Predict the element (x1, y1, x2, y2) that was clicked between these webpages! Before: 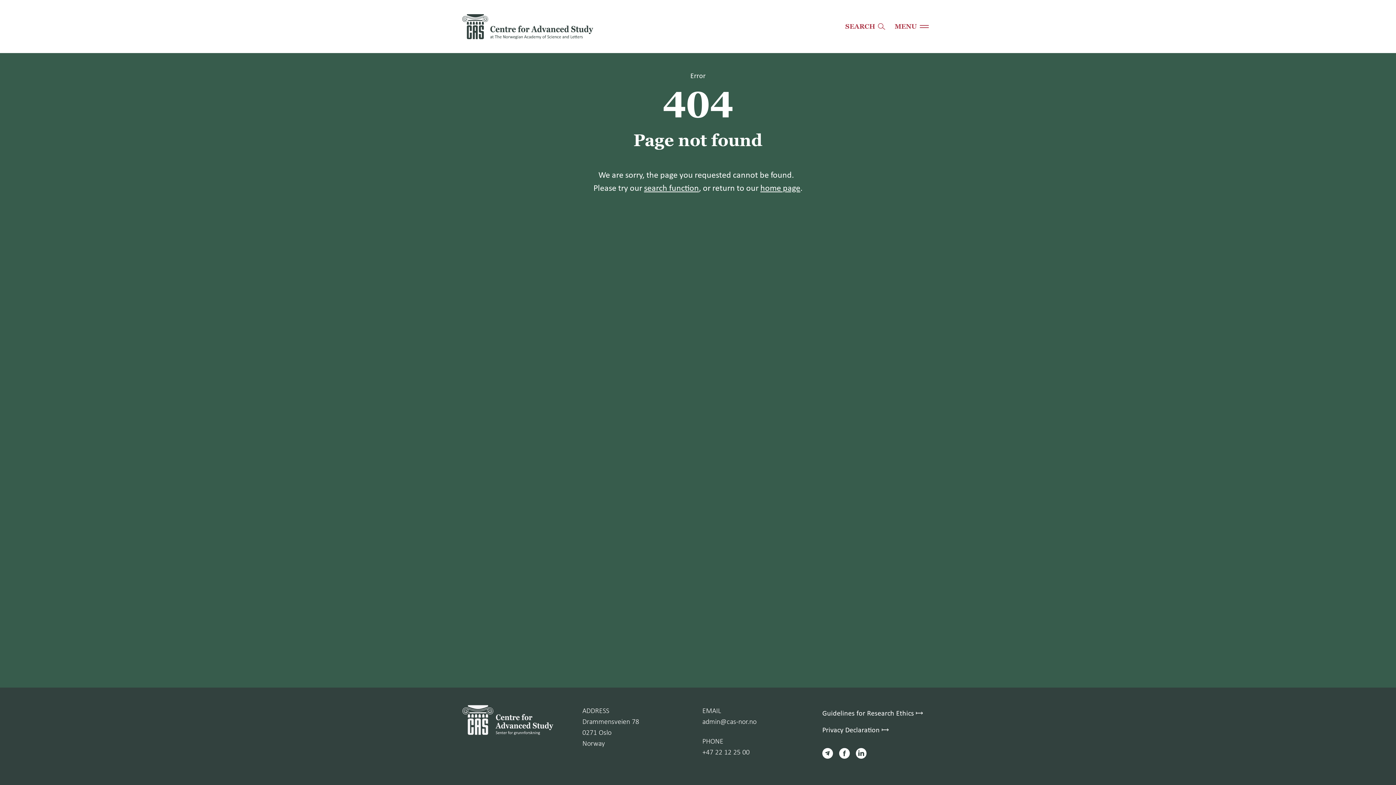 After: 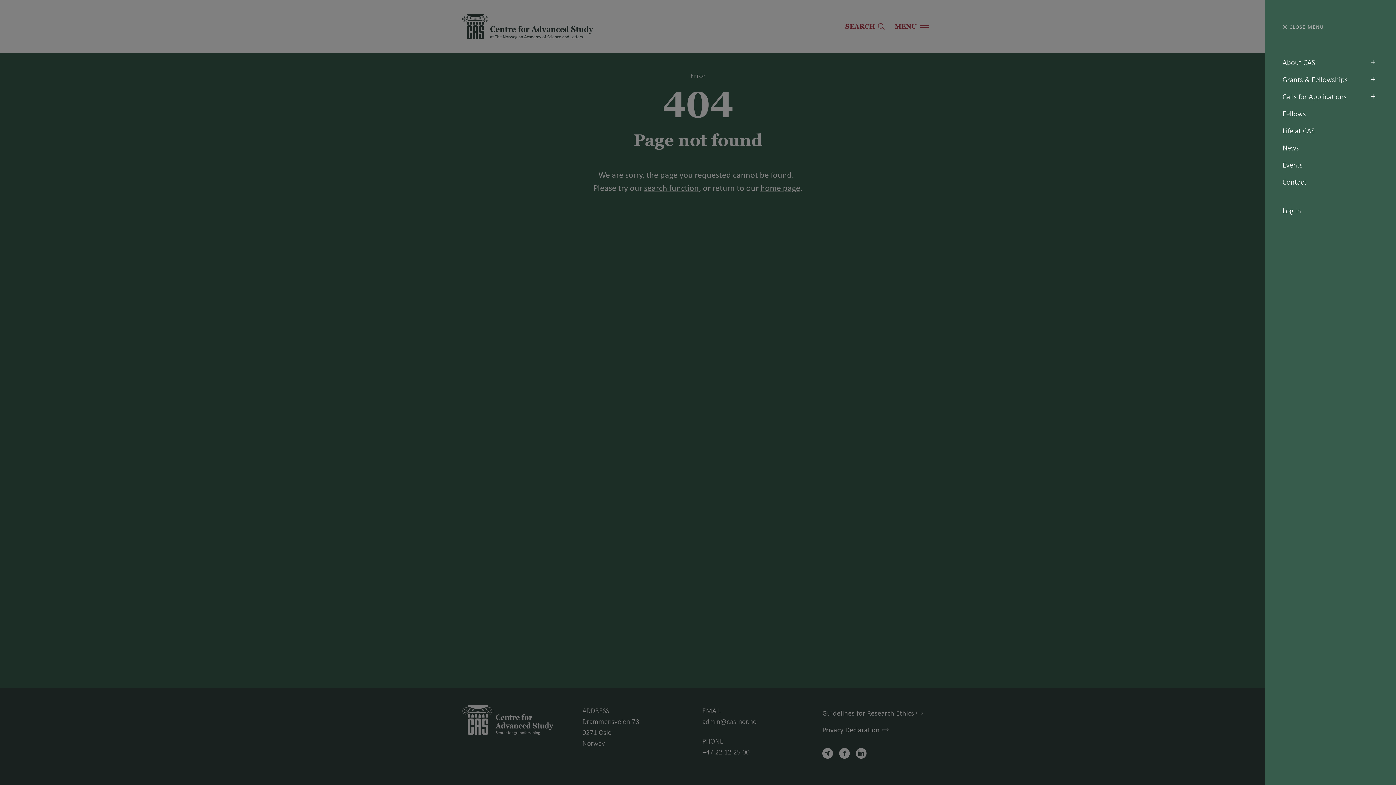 Action: bbox: (890, 21, 933, 31) label: Toggle navigation